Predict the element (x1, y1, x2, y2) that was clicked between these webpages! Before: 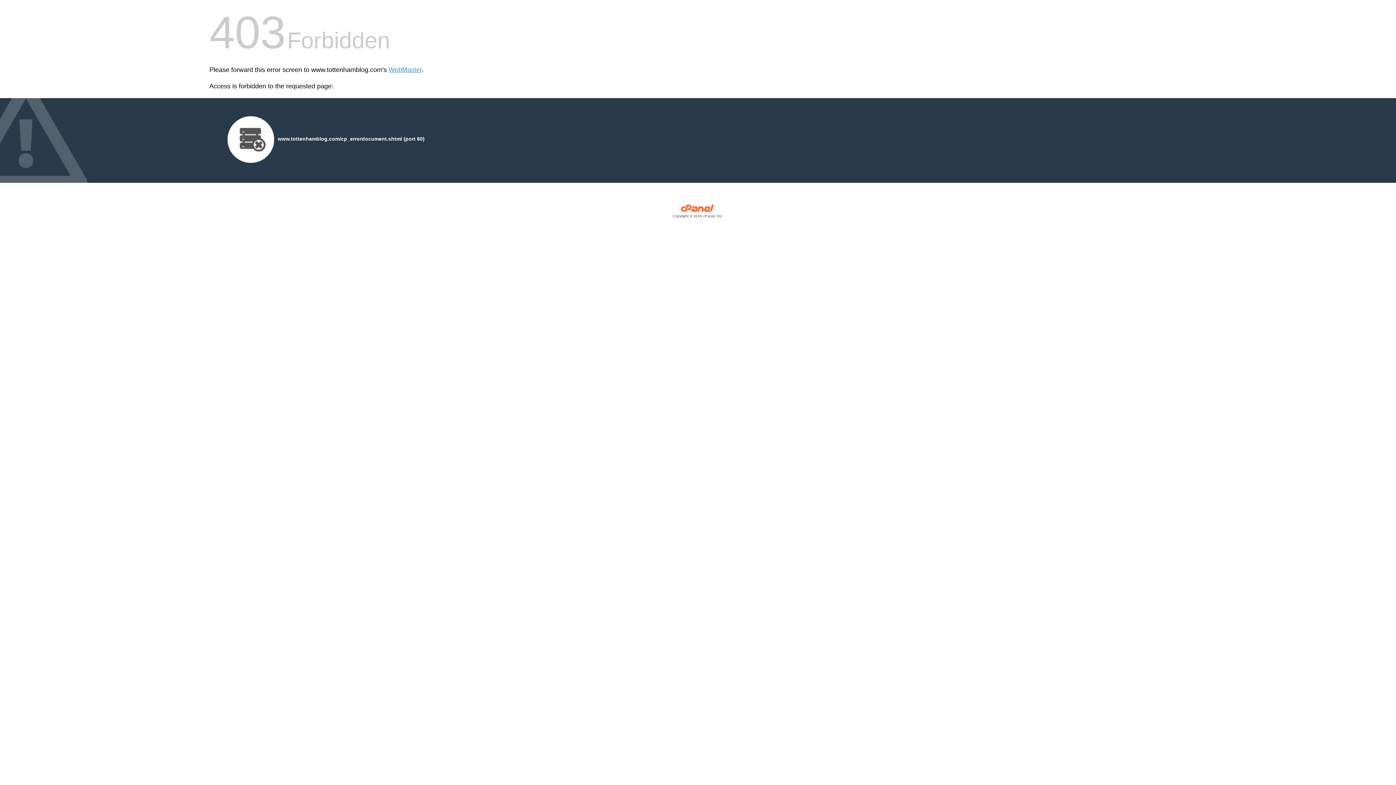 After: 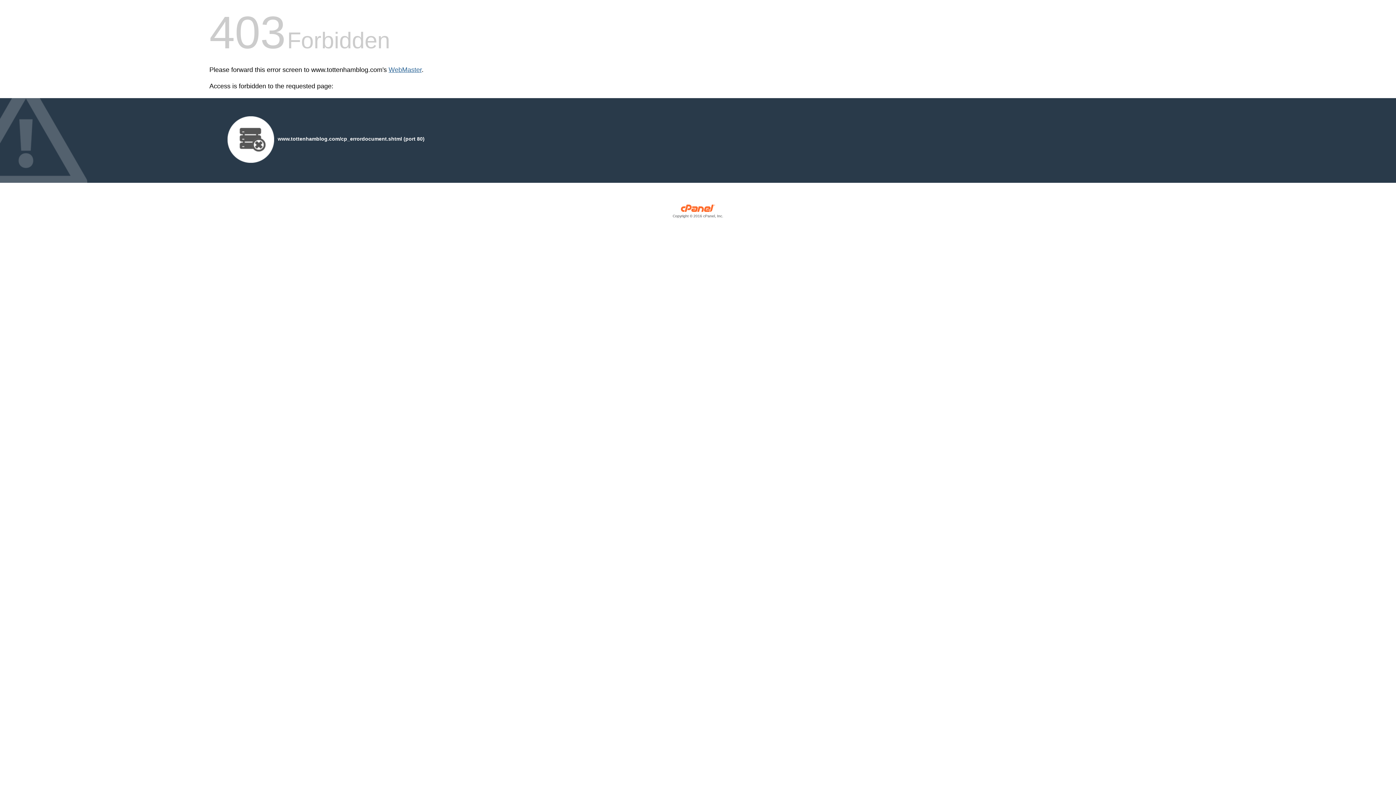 Action: bbox: (388, 66, 421, 73) label: WebMaster